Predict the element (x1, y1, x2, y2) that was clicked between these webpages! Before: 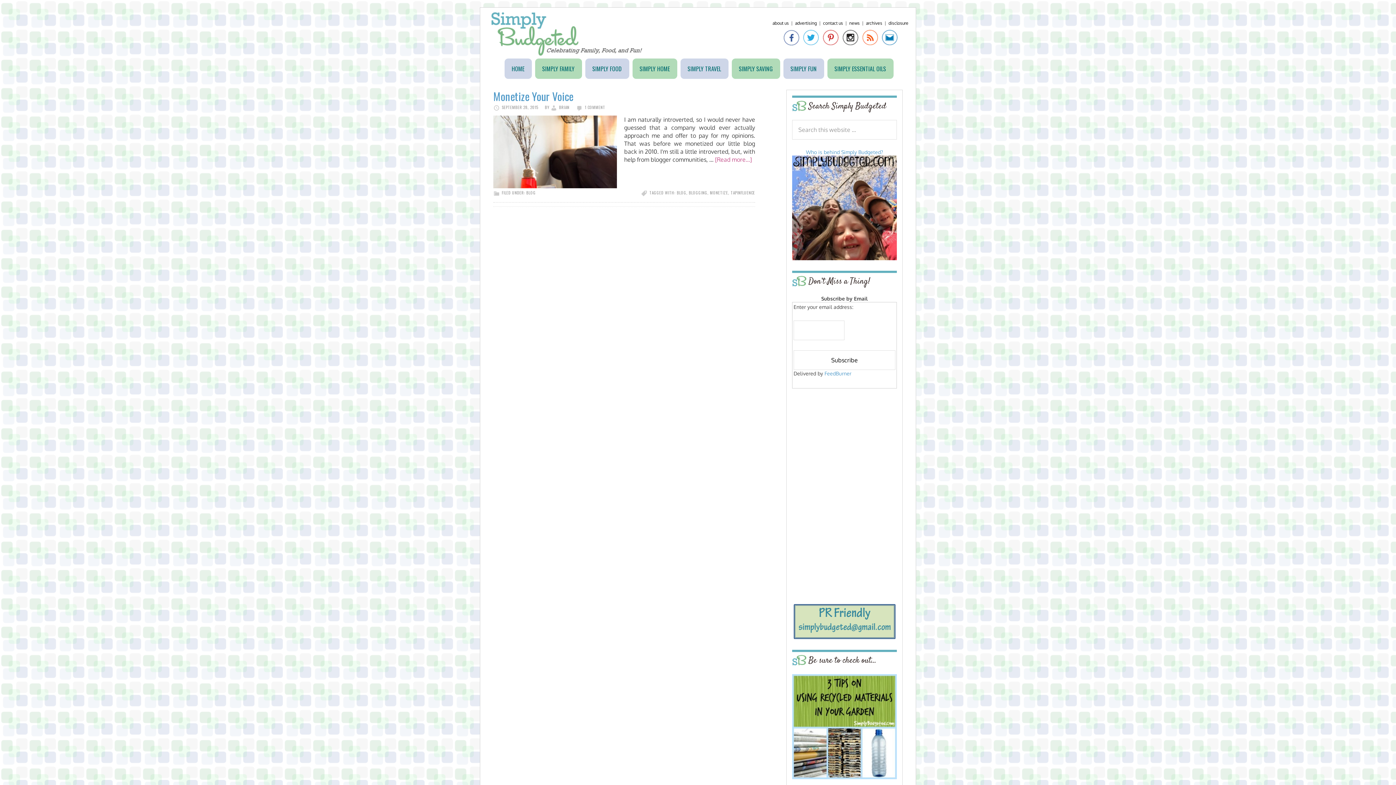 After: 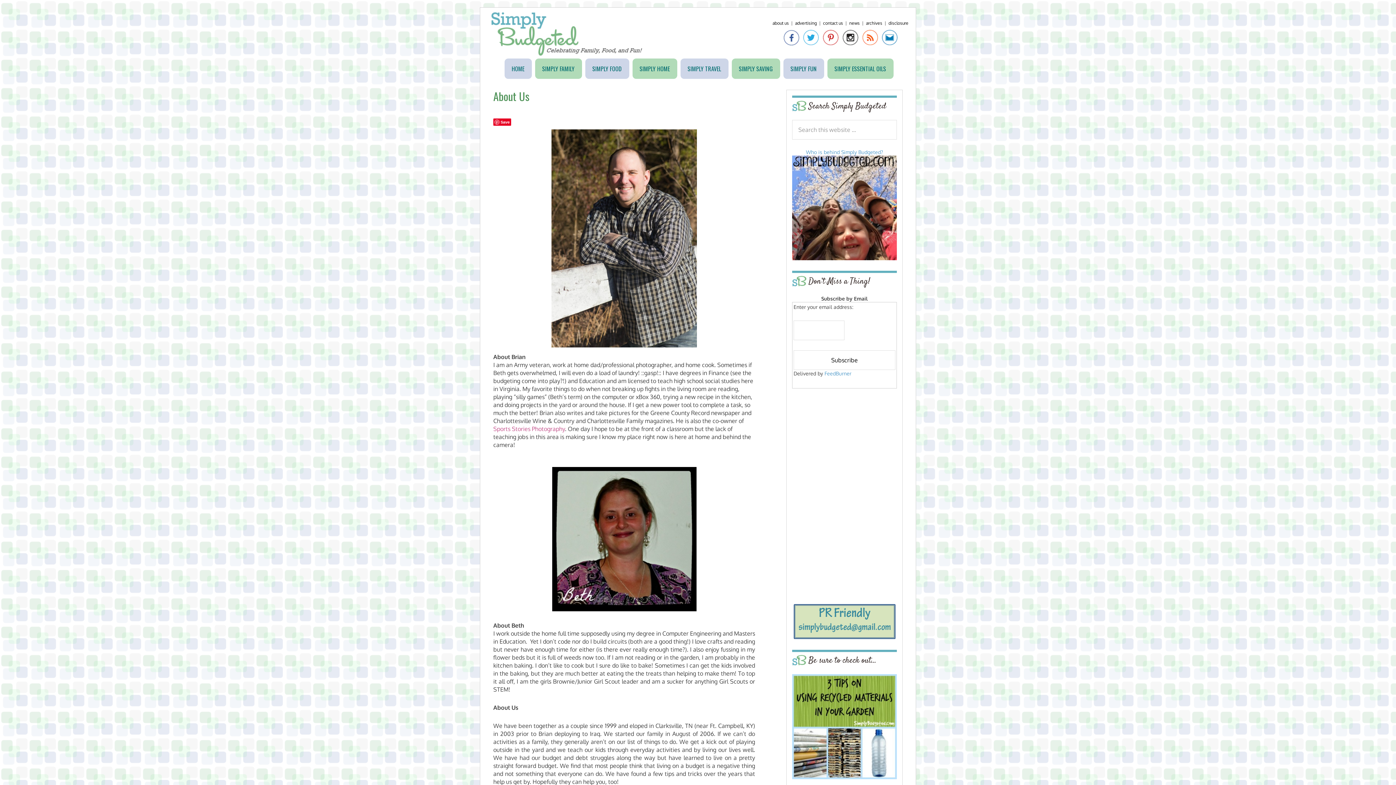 Action: bbox: (792, 255, 897, 261)